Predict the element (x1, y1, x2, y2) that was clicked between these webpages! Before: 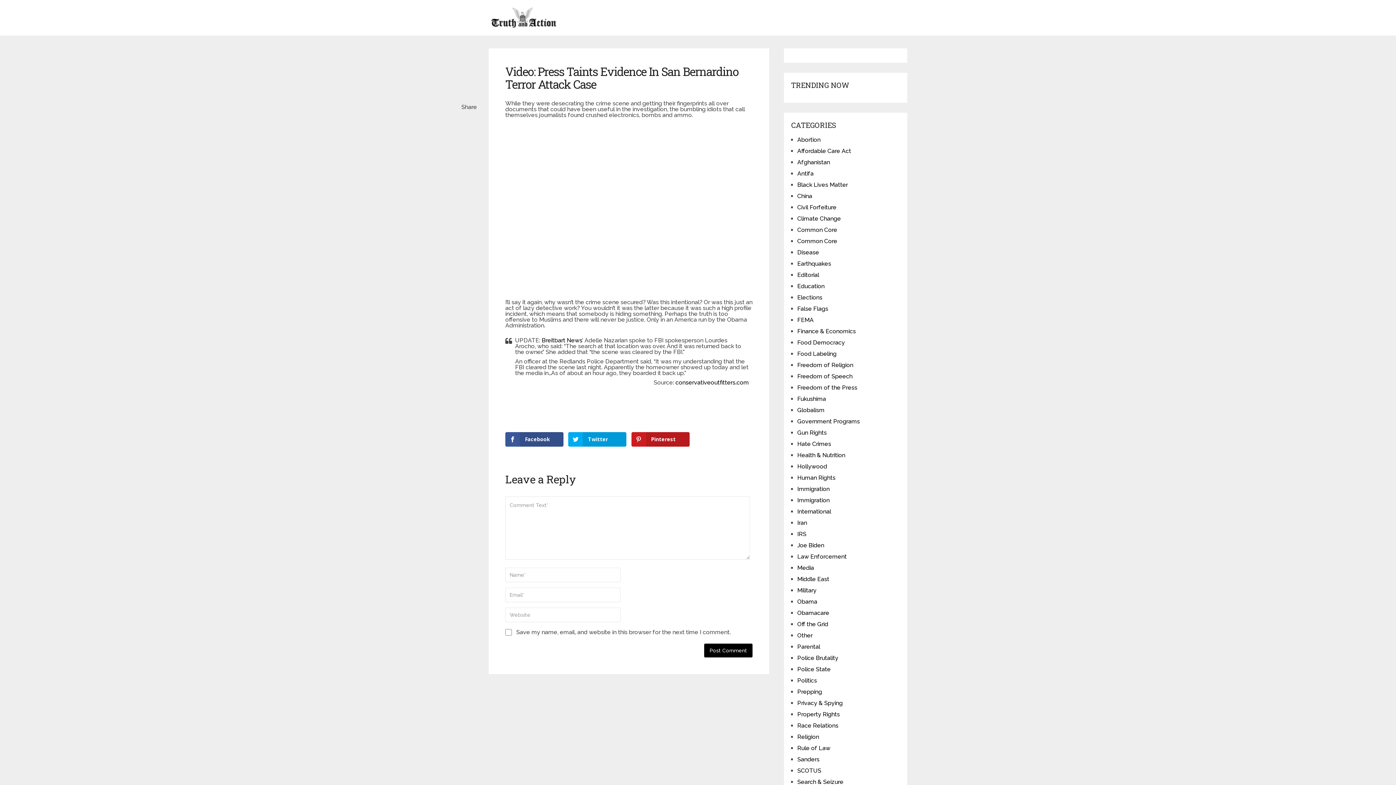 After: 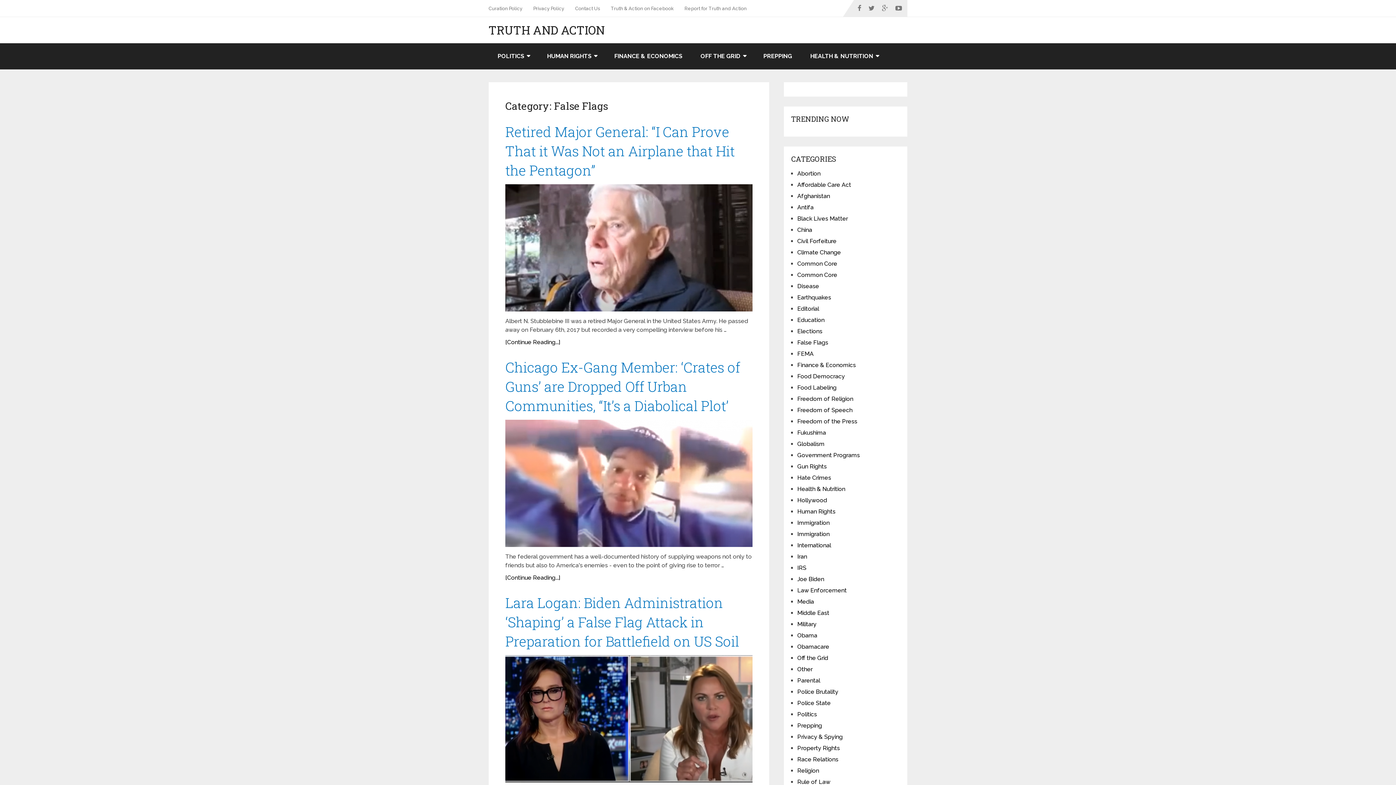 Action: bbox: (797, 305, 828, 312) label: False Flags